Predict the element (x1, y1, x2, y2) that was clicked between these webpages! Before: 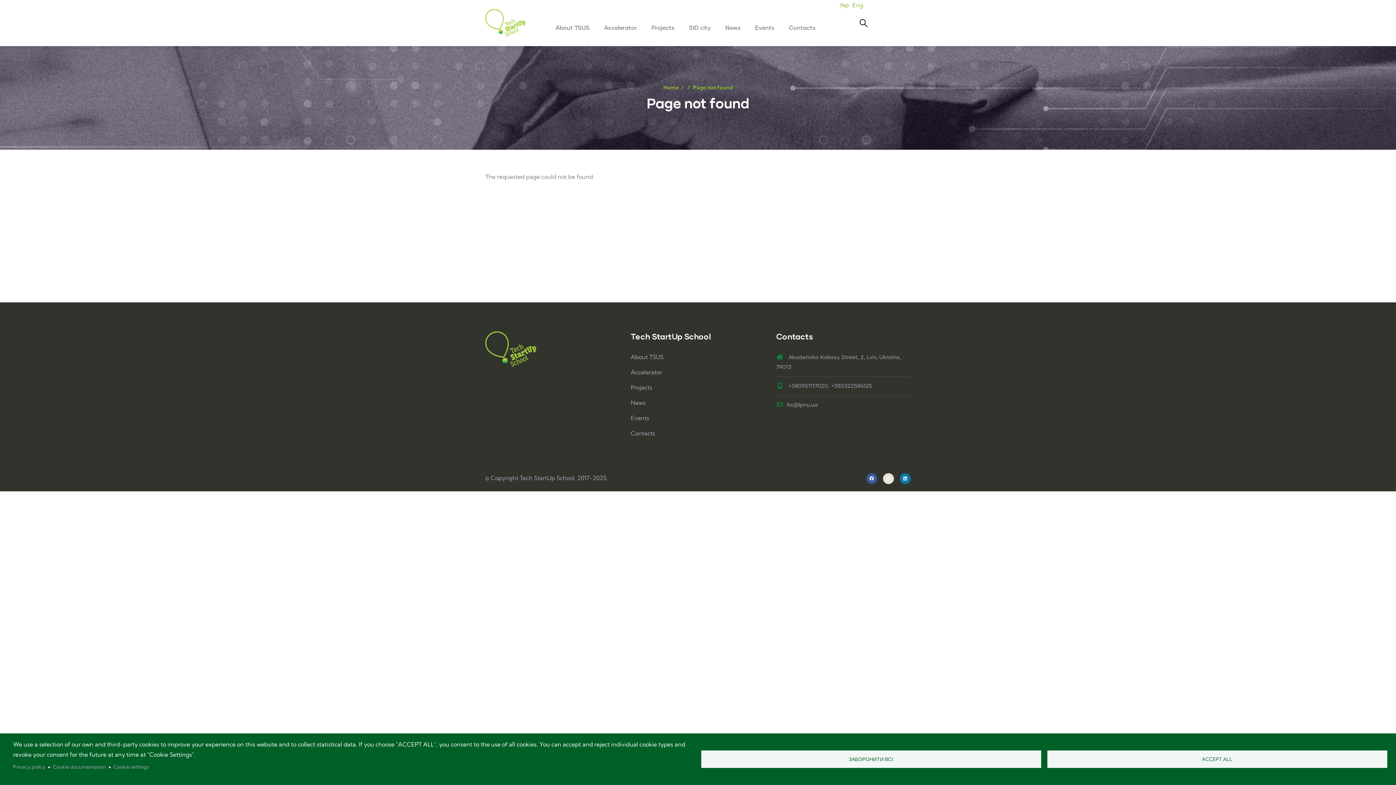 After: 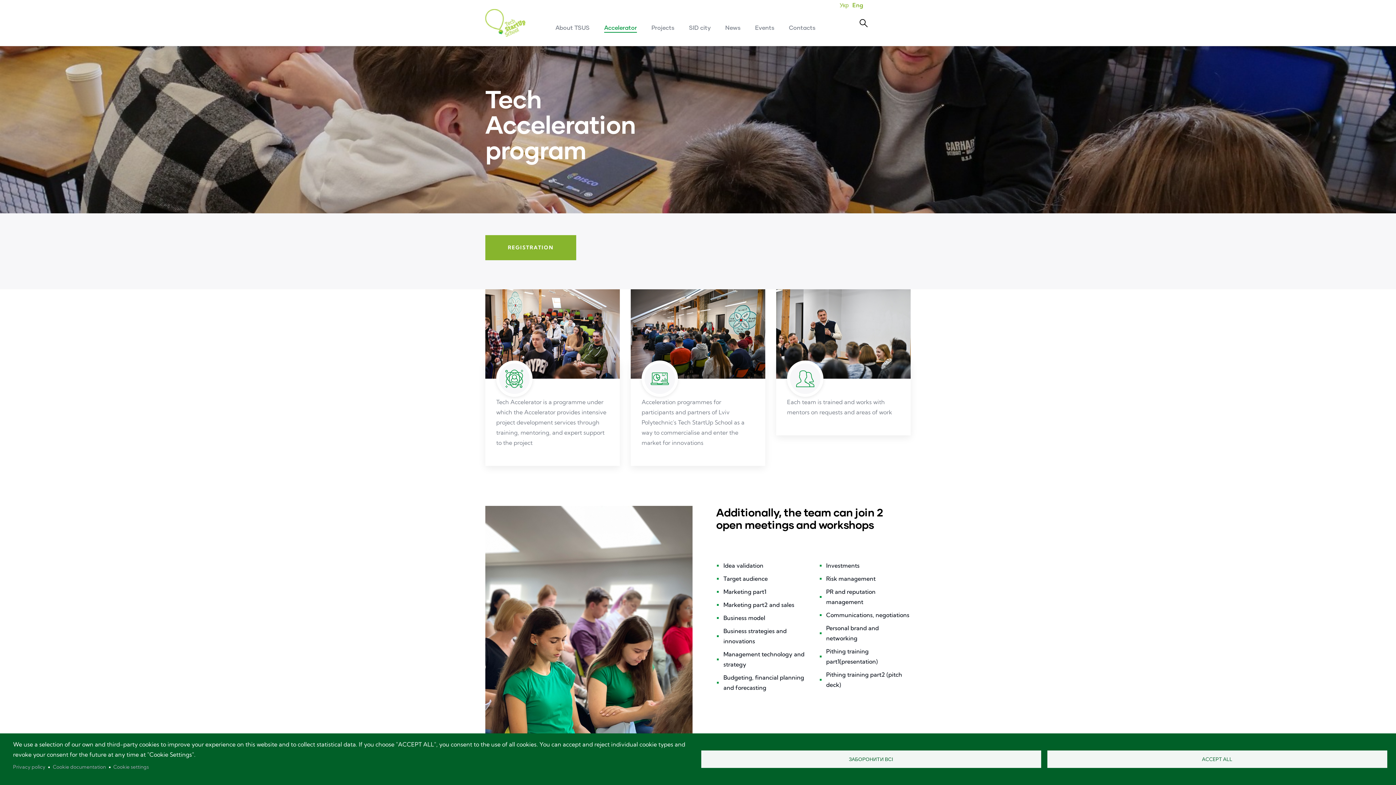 Action: bbox: (597, 10, 643, 45) label: Accelerator